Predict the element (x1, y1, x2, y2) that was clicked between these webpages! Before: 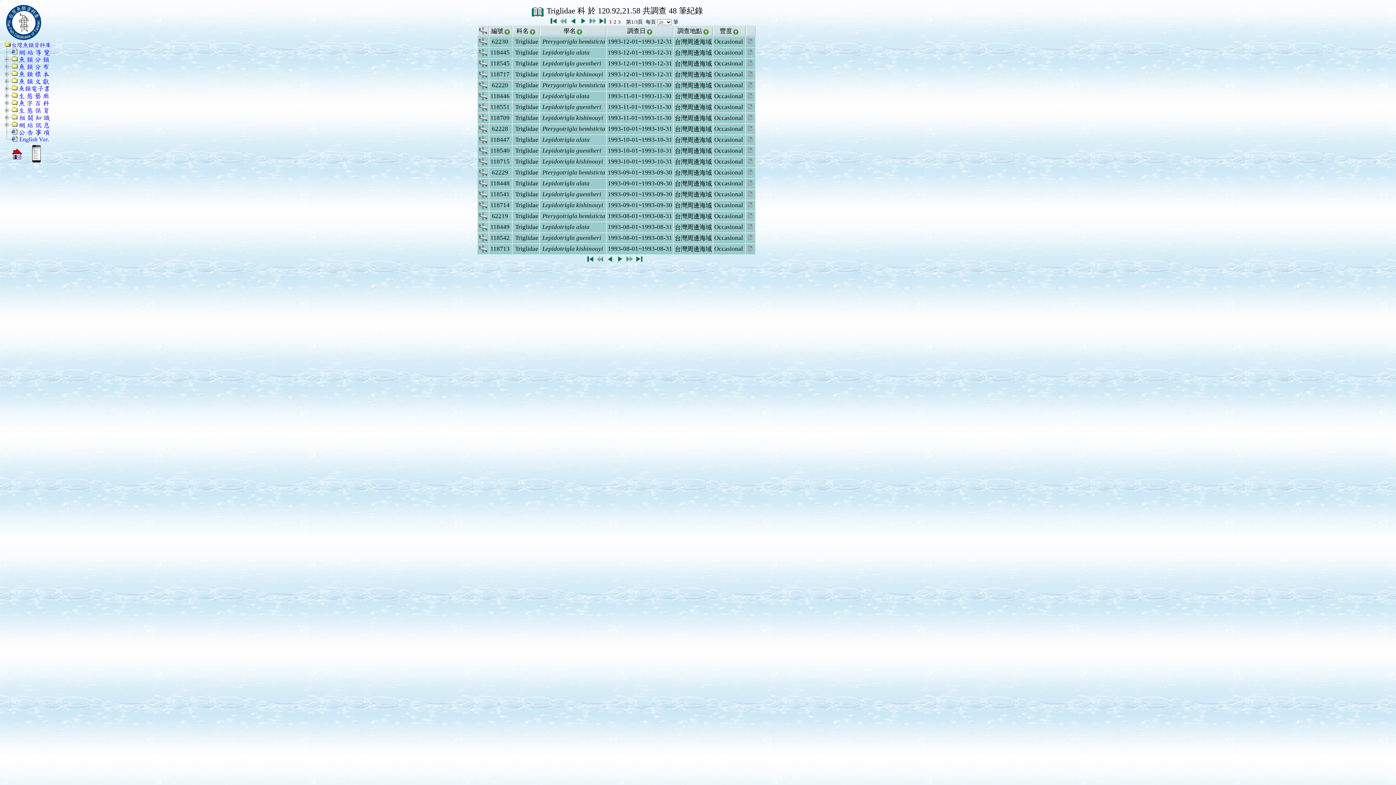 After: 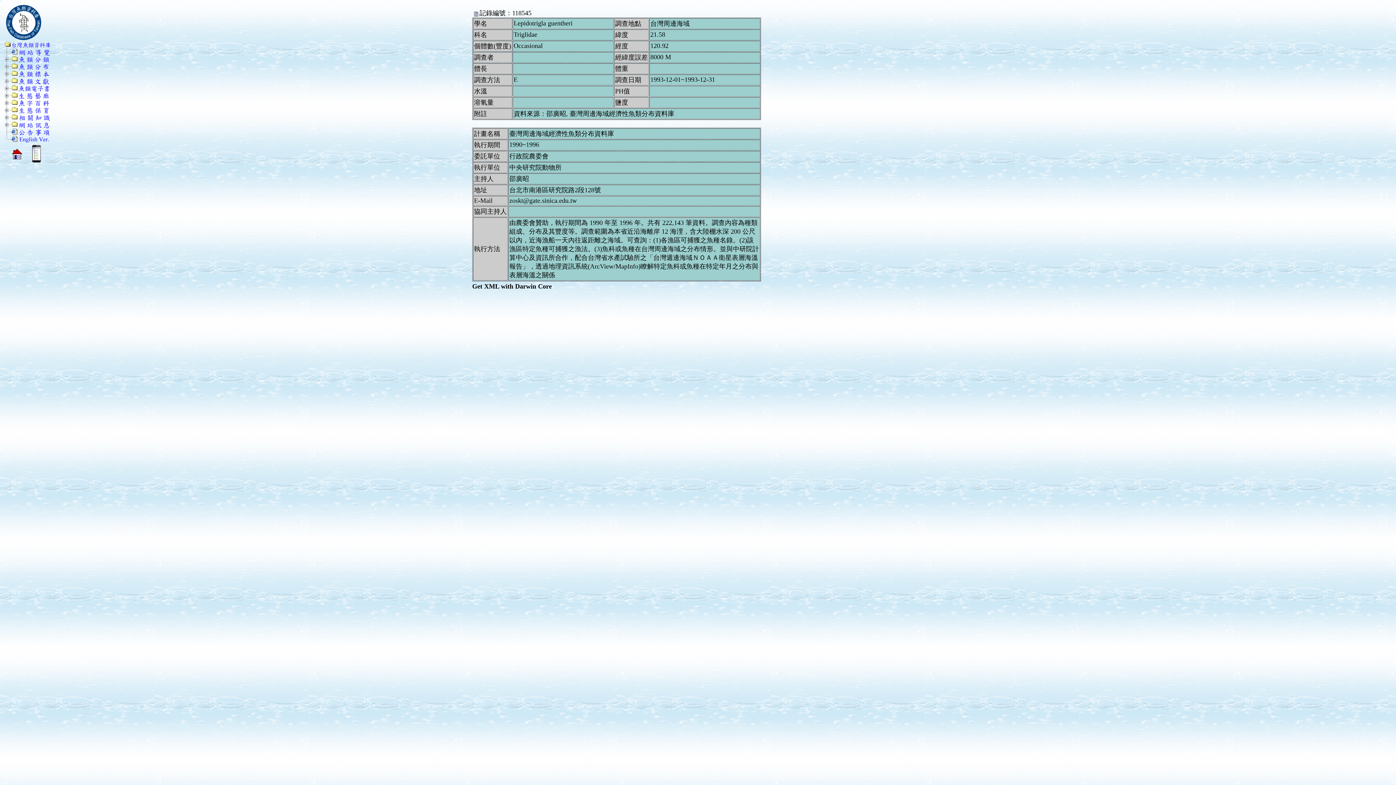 Action: bbox: (747, 60, 753, 67)